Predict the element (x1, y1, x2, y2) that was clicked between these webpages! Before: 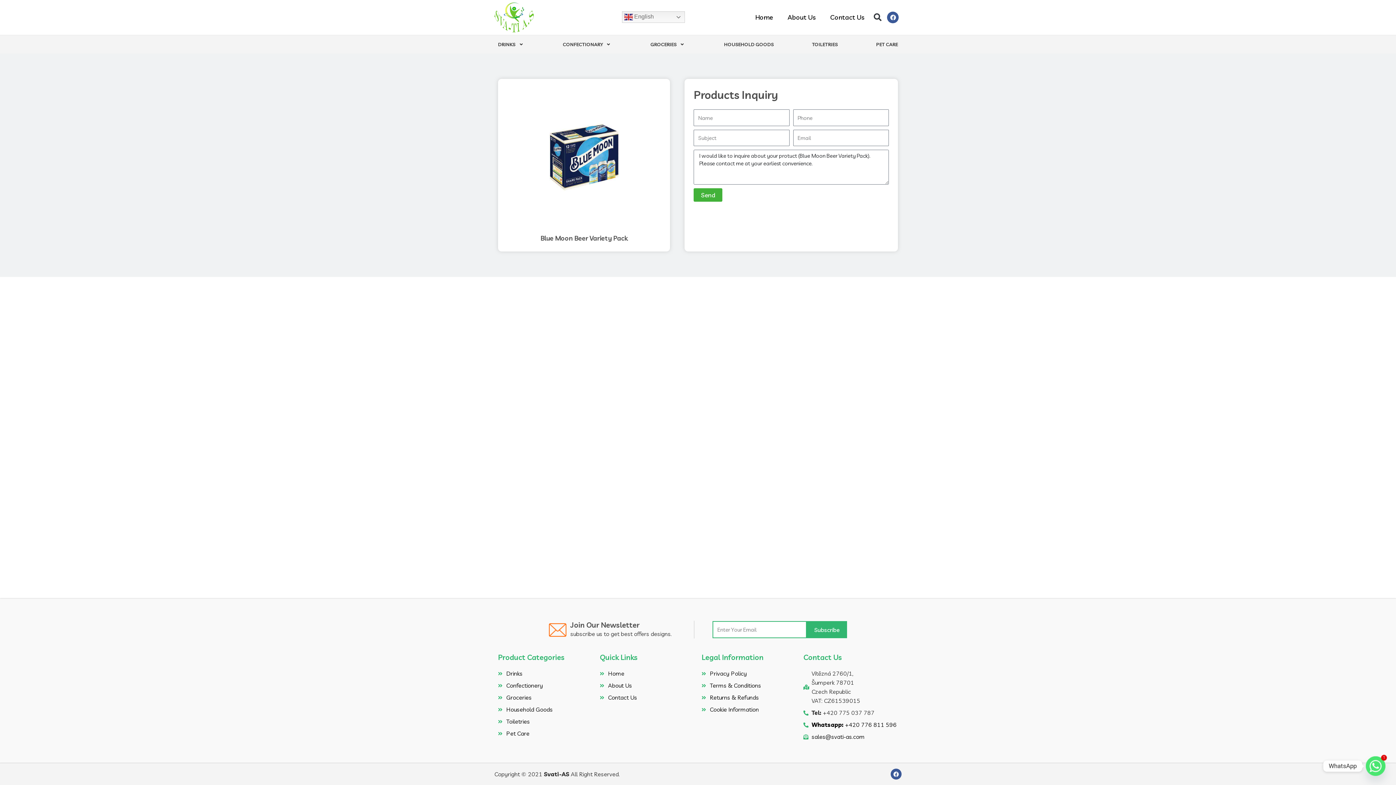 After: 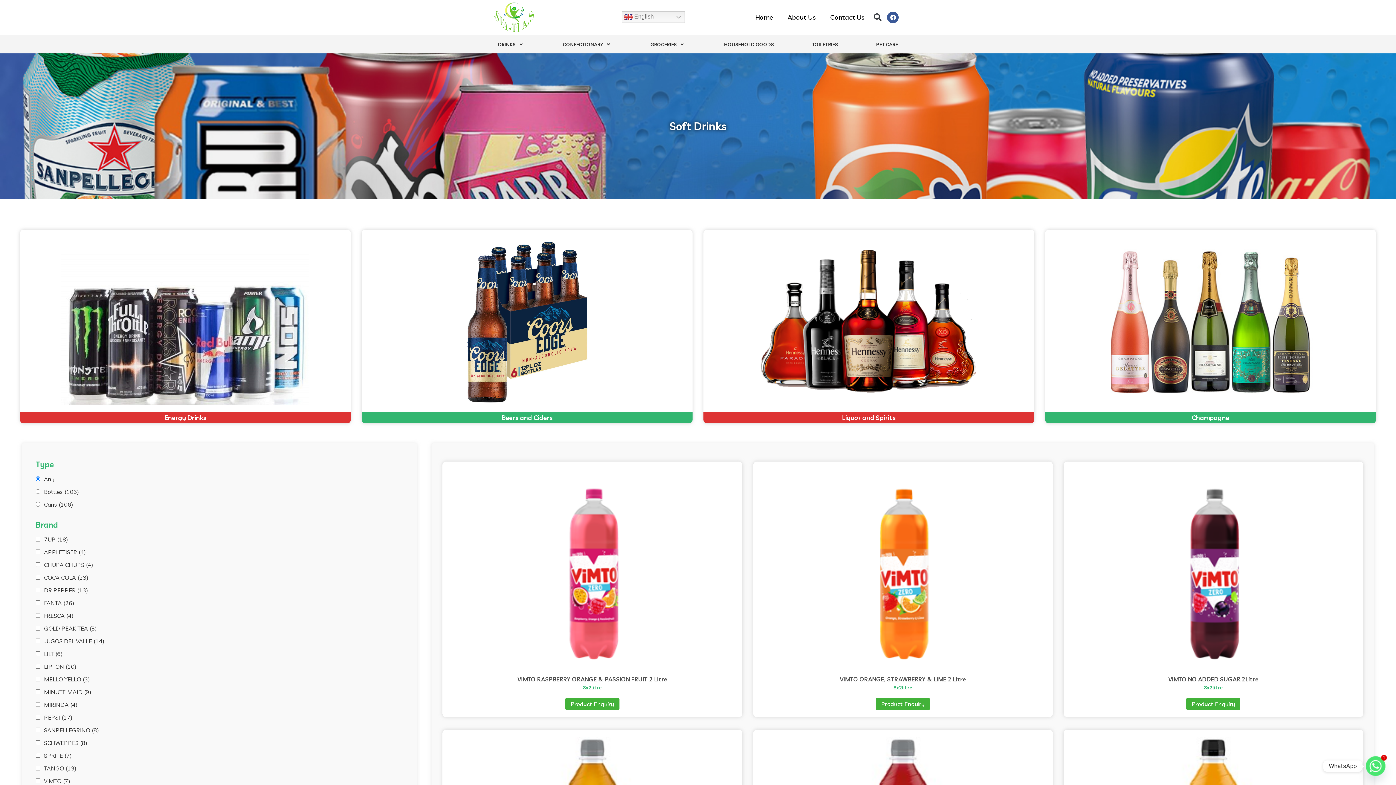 Action: bbox: (498, 669, 522, 678) label: Drinks